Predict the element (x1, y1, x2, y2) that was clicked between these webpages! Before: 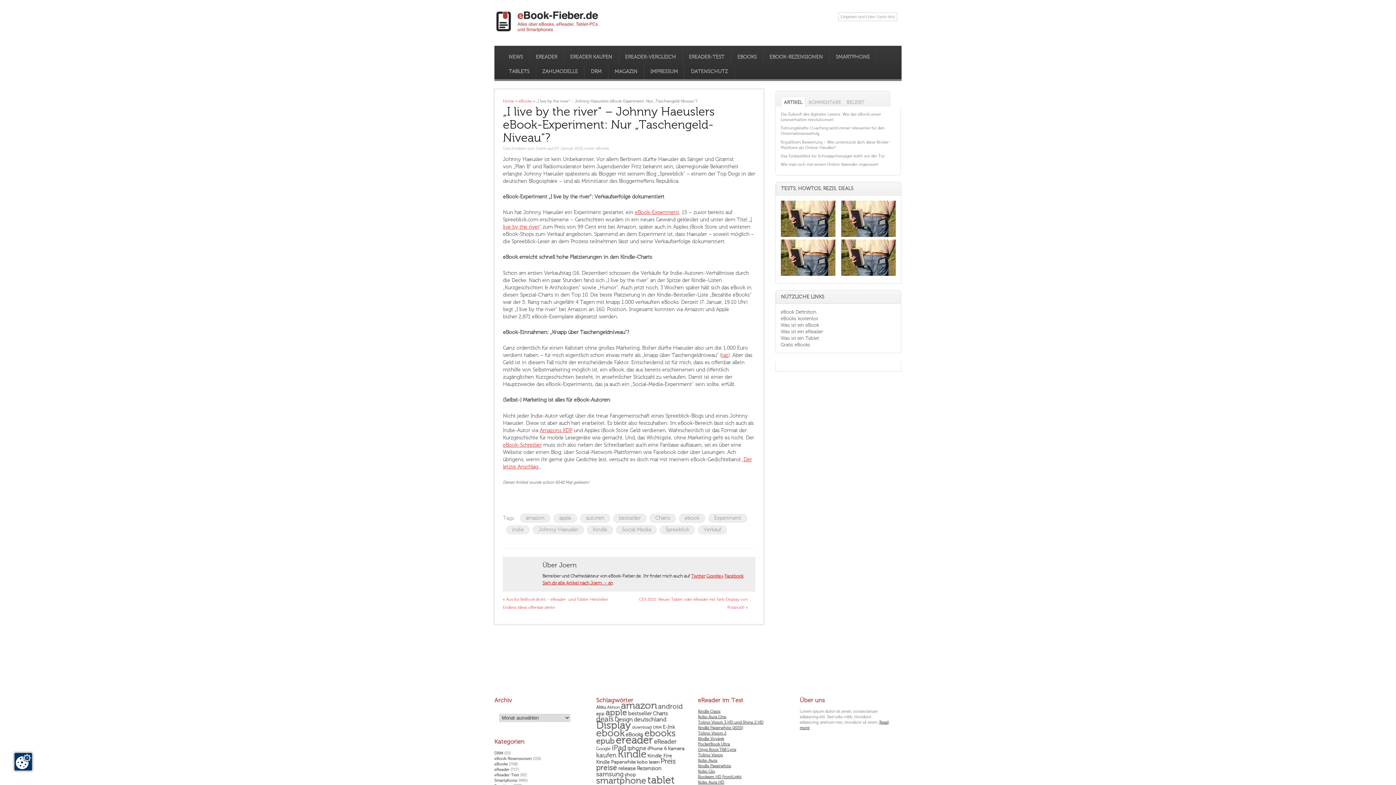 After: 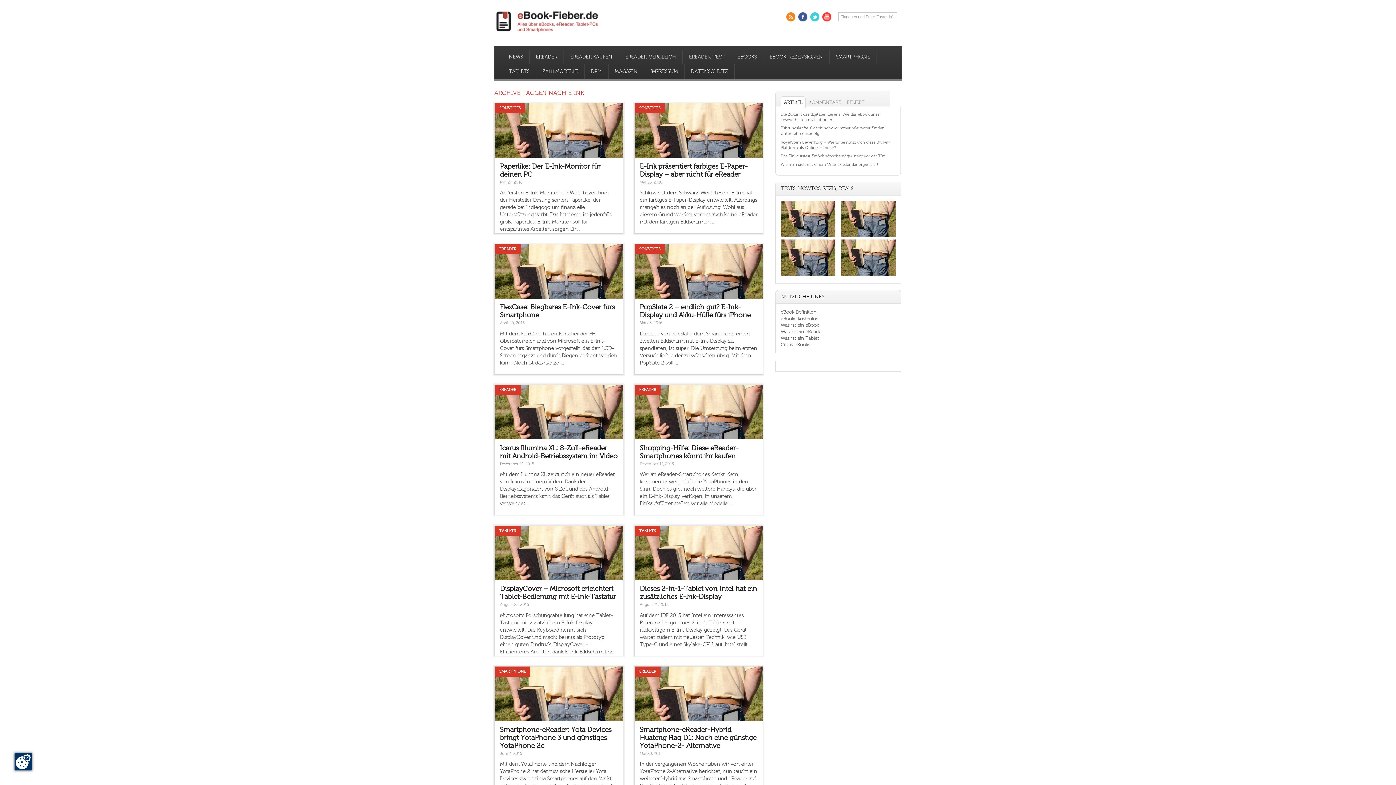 Action: label: E-Ink (94 Einträge) bbox: (662, 724, 675, 730)